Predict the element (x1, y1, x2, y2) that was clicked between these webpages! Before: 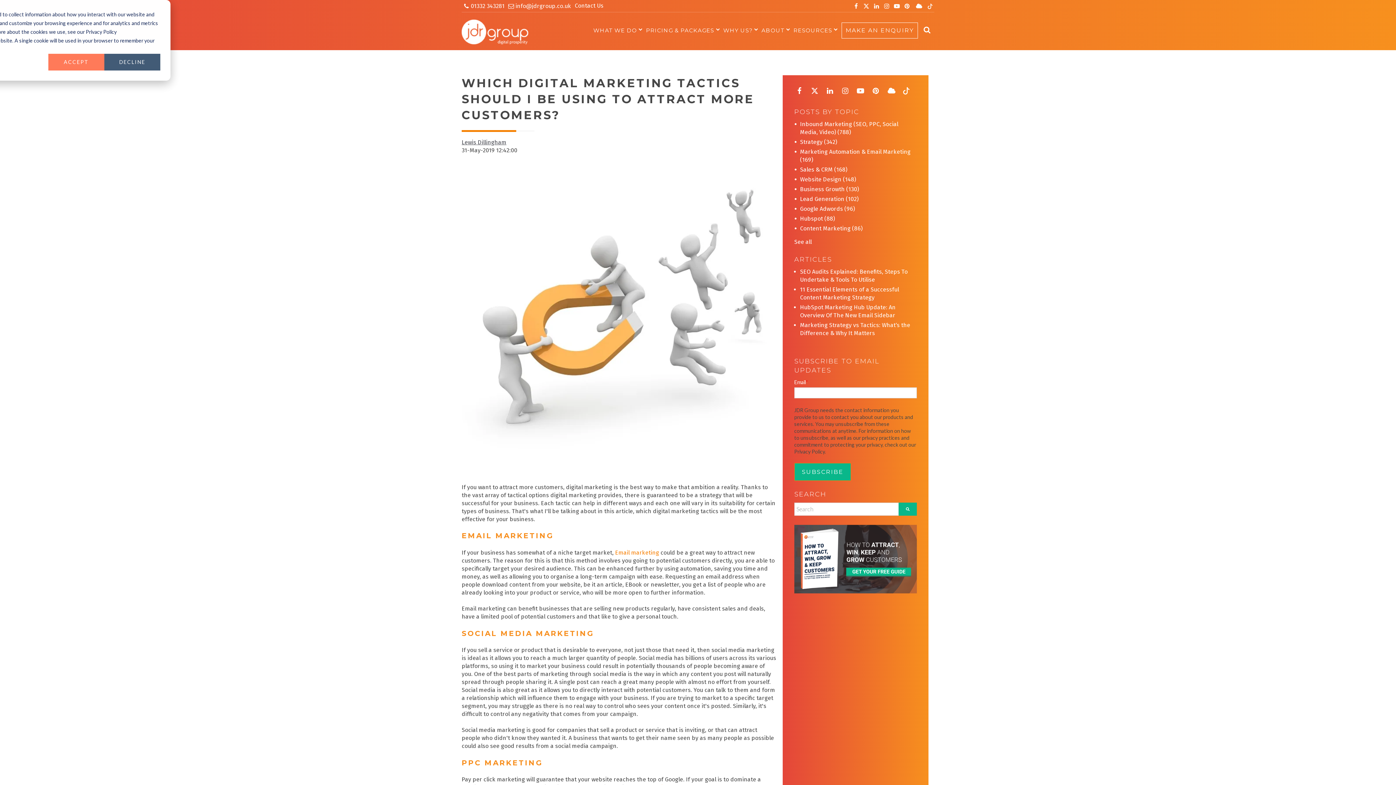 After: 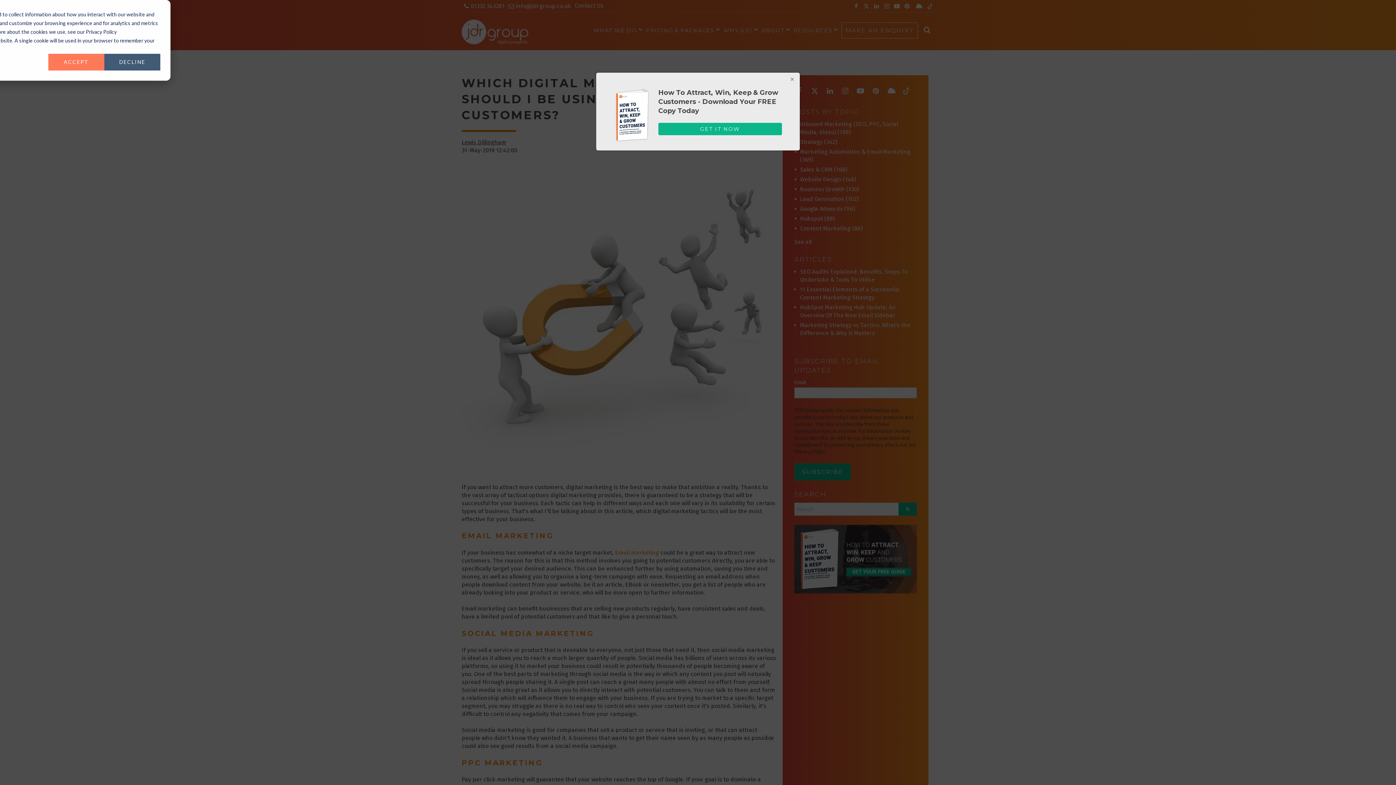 Action: label:   bbox: (853, 85, 868, 95)